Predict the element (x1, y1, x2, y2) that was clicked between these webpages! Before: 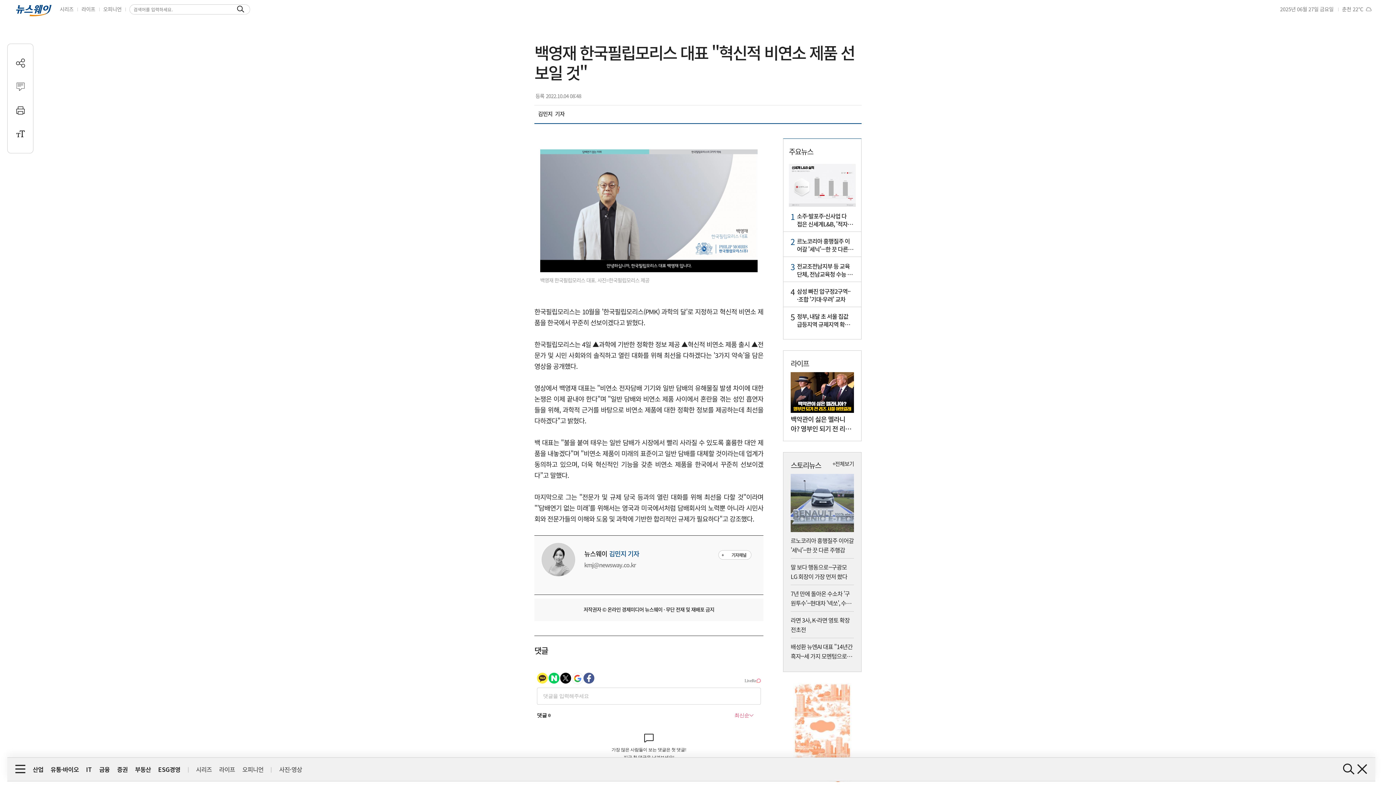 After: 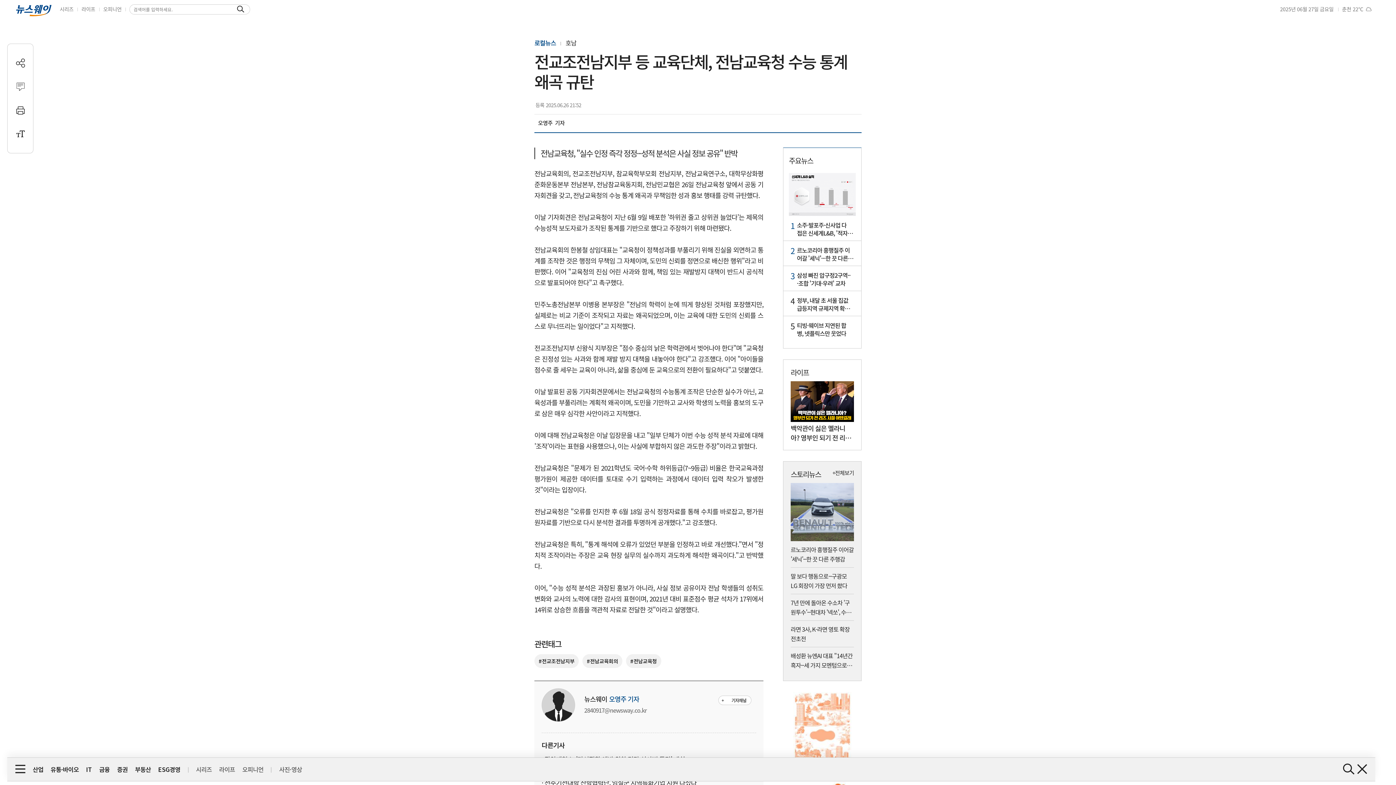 Action: bbox: (789, 260, 856, 278) label: 3

전교조전남지부 등 교육단체, 전남교육청 수능 통계 왜곡 규탄